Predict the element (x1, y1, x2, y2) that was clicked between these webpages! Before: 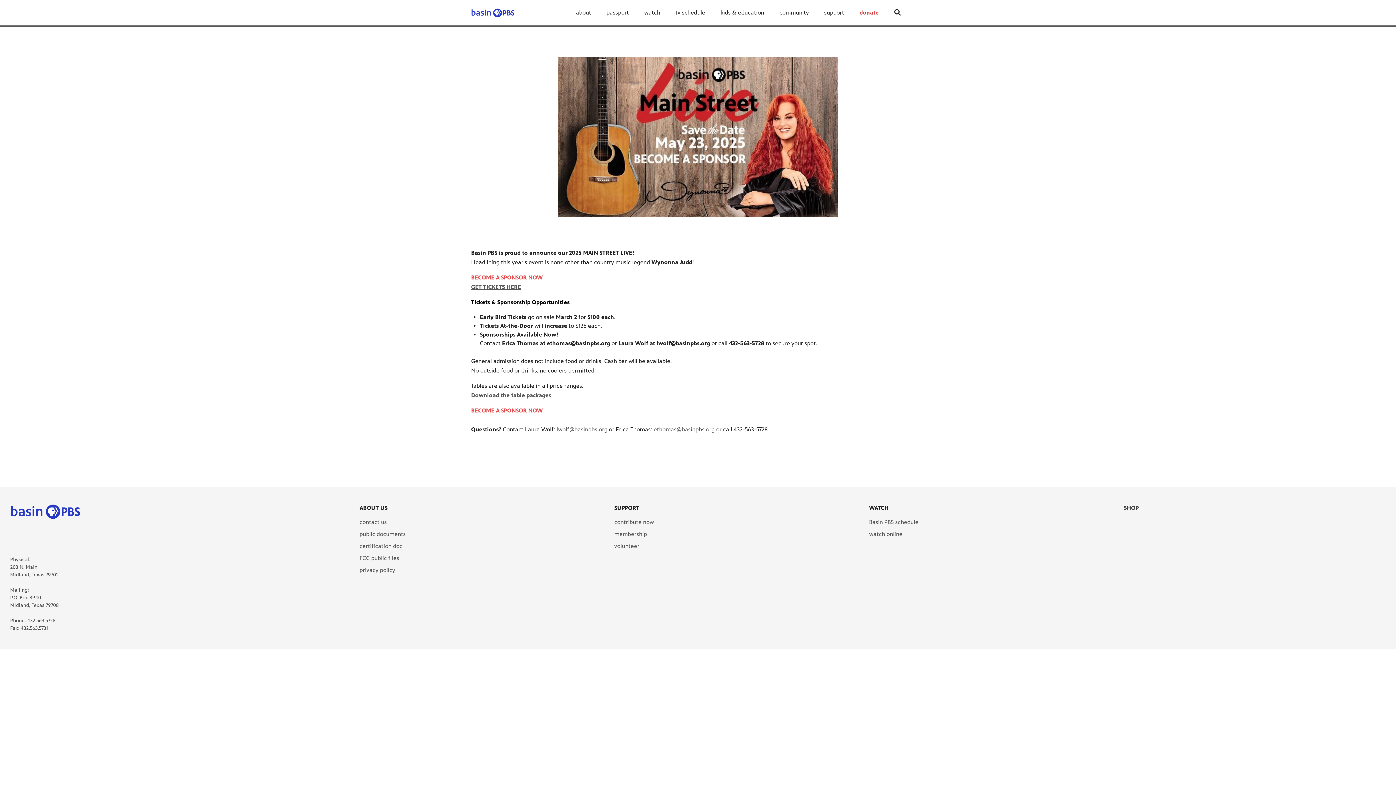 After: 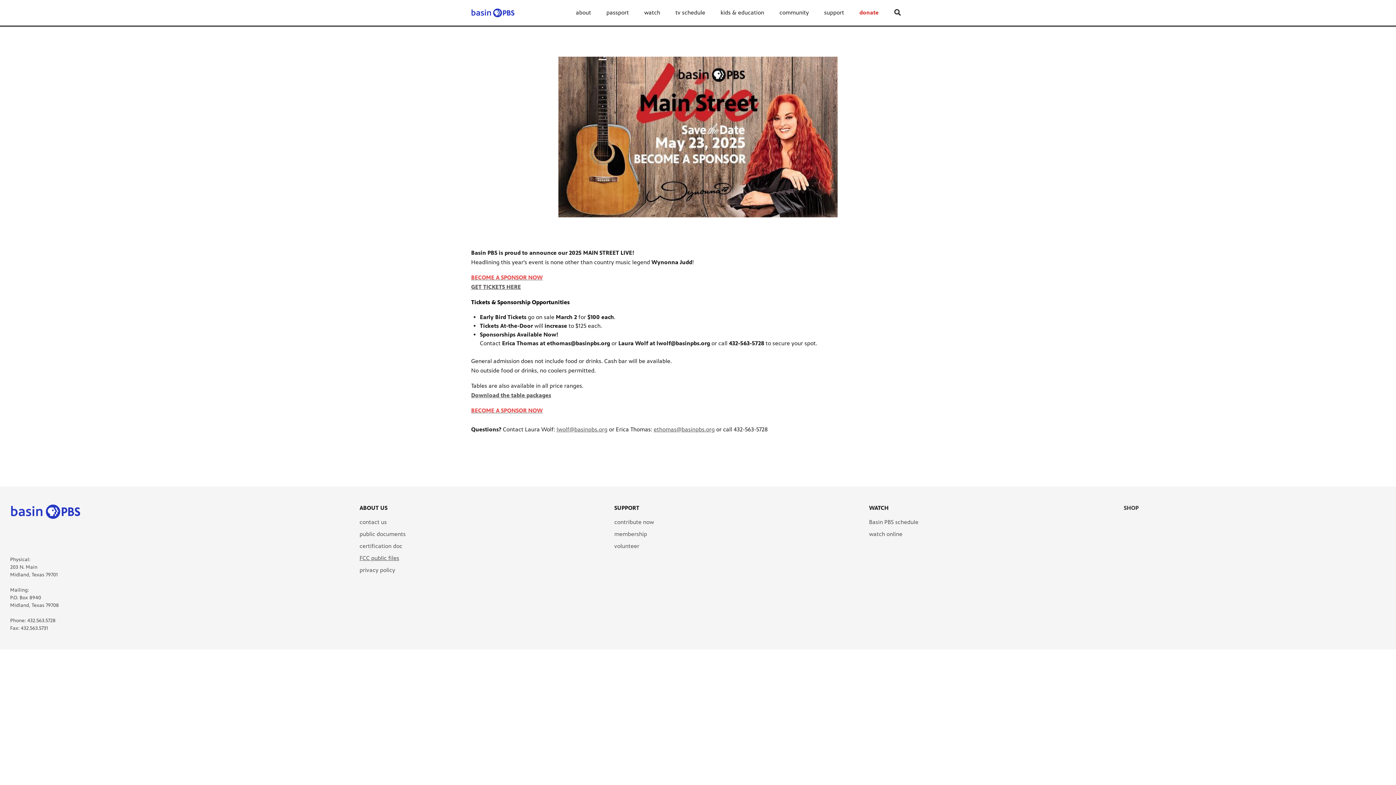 Action: bbox: (359, 554, 399, 561) label: FCC public files link